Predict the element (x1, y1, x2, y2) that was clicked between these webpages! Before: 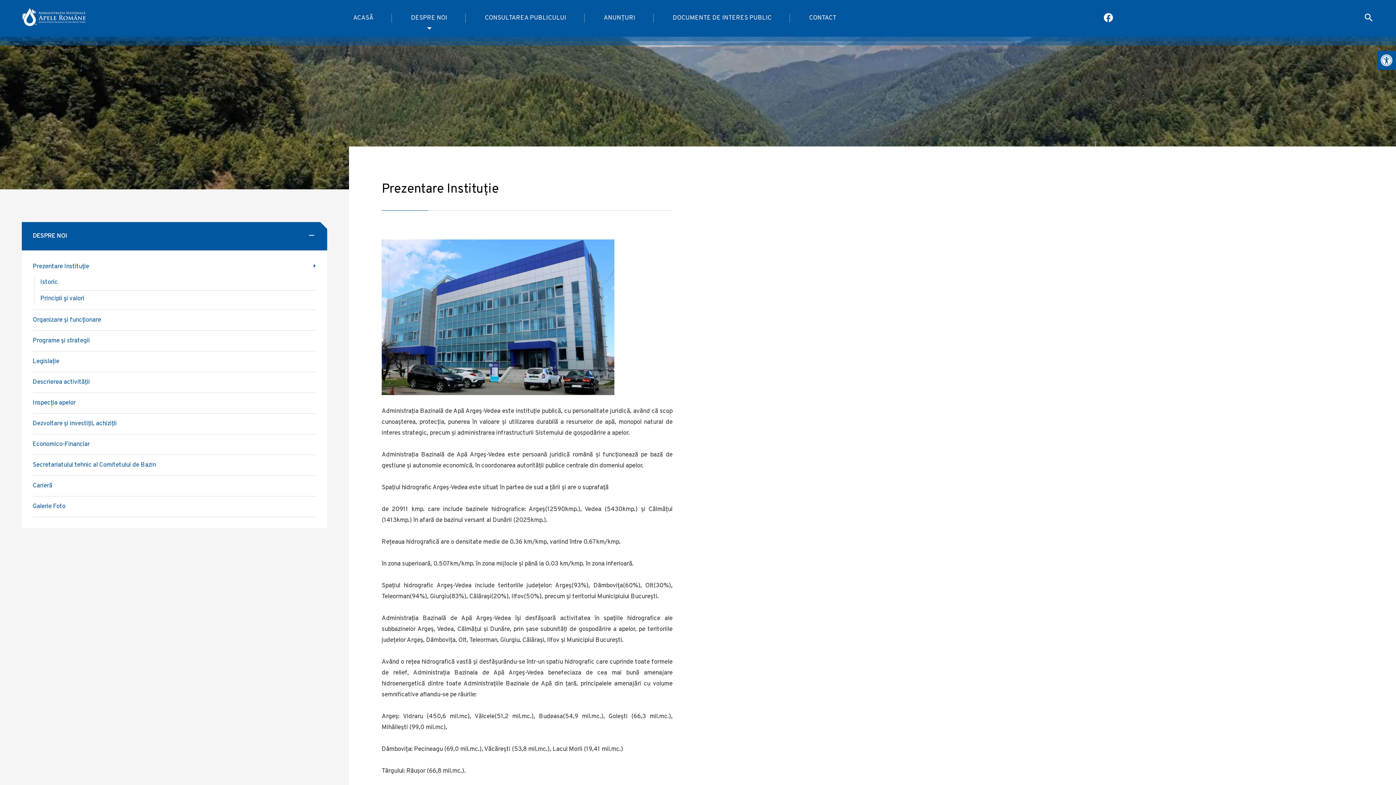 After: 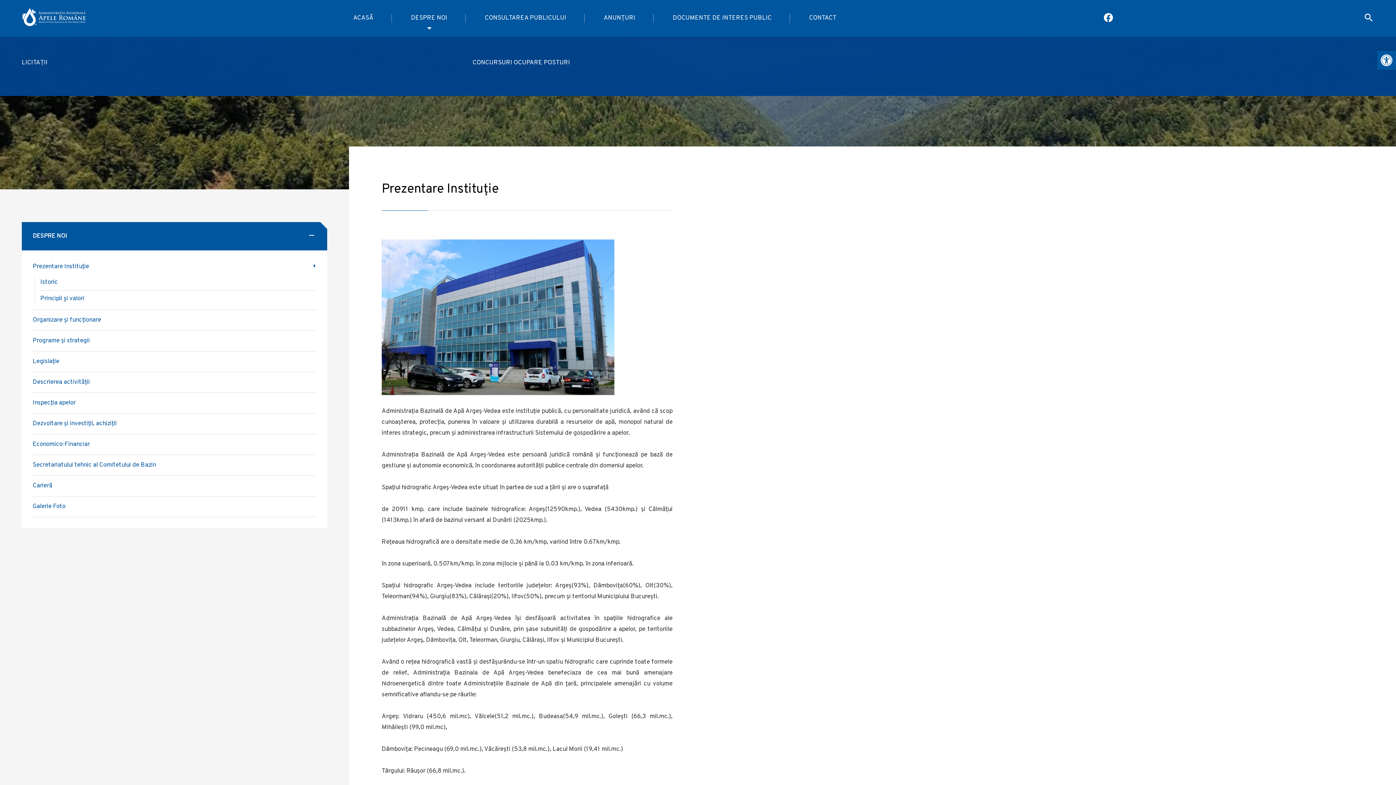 Action: label: ANUNȚURI bbox: (586, 0, 653, 36)